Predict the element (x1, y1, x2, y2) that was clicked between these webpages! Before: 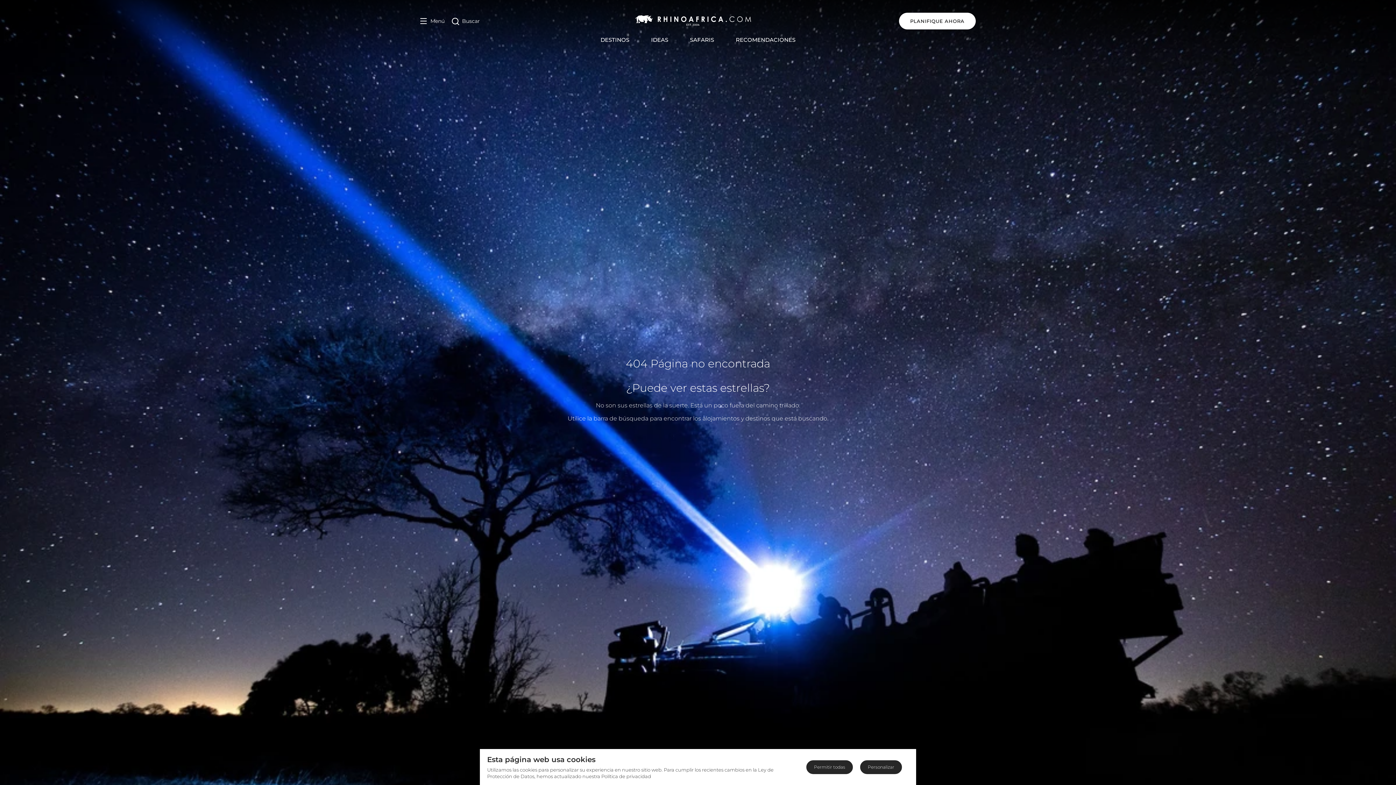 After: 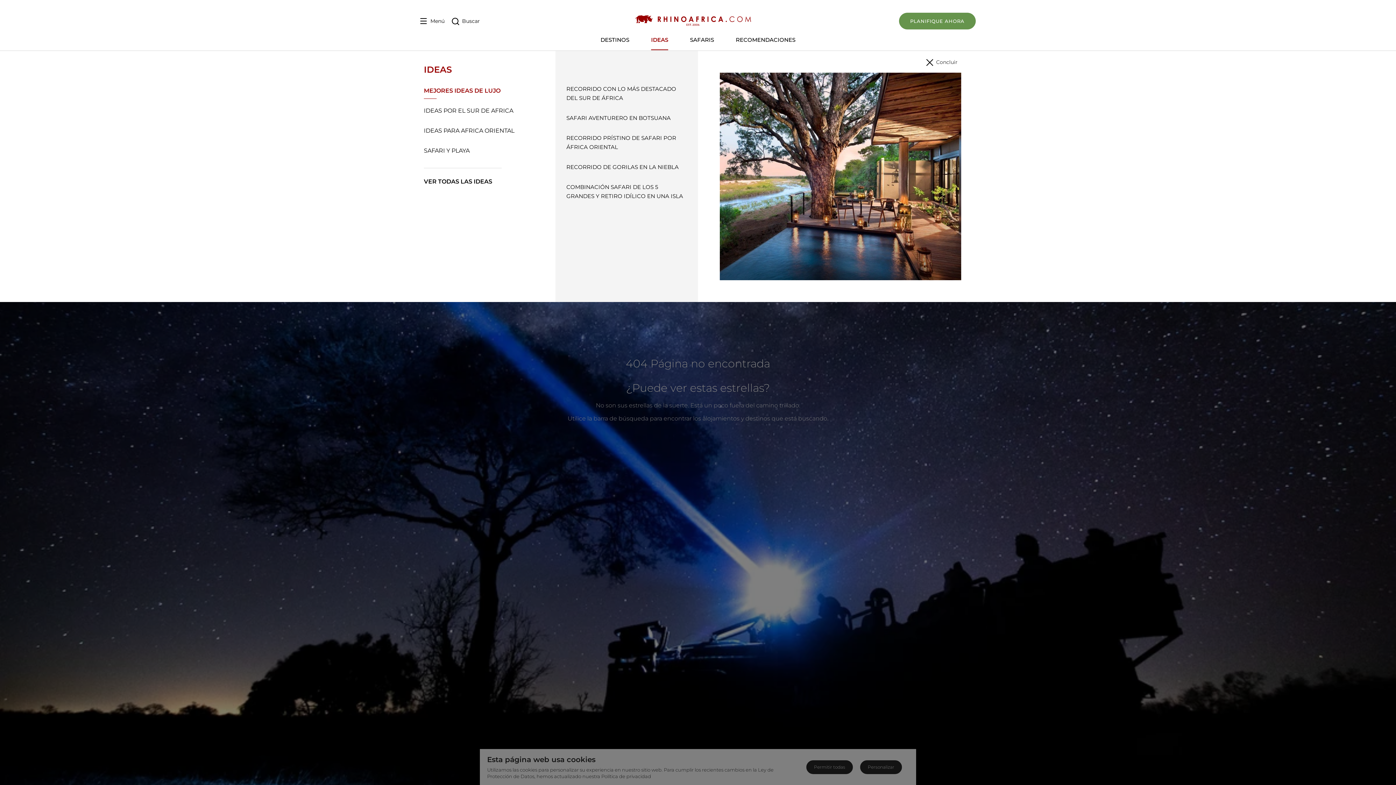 Action: bbox: (651, 35, 668, 44) label: IDEAS